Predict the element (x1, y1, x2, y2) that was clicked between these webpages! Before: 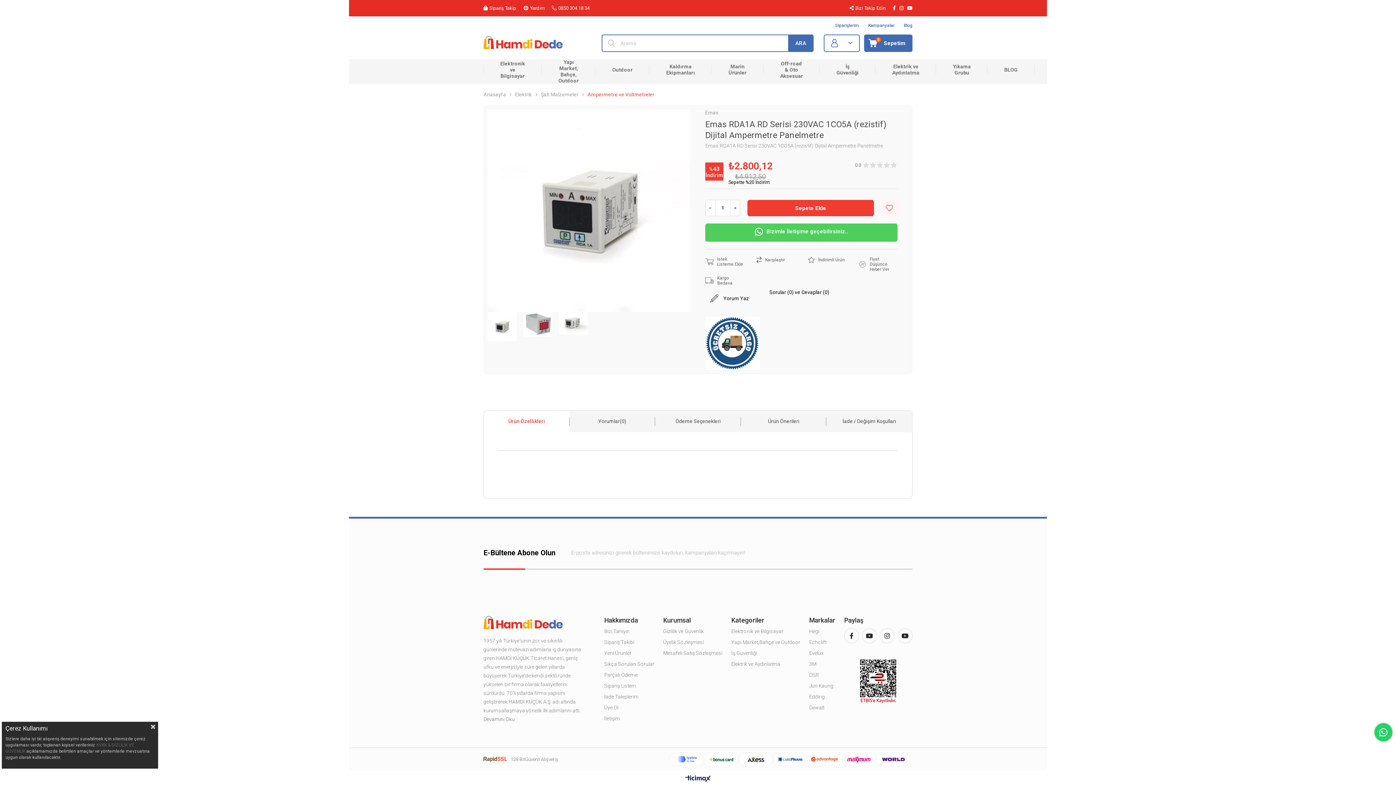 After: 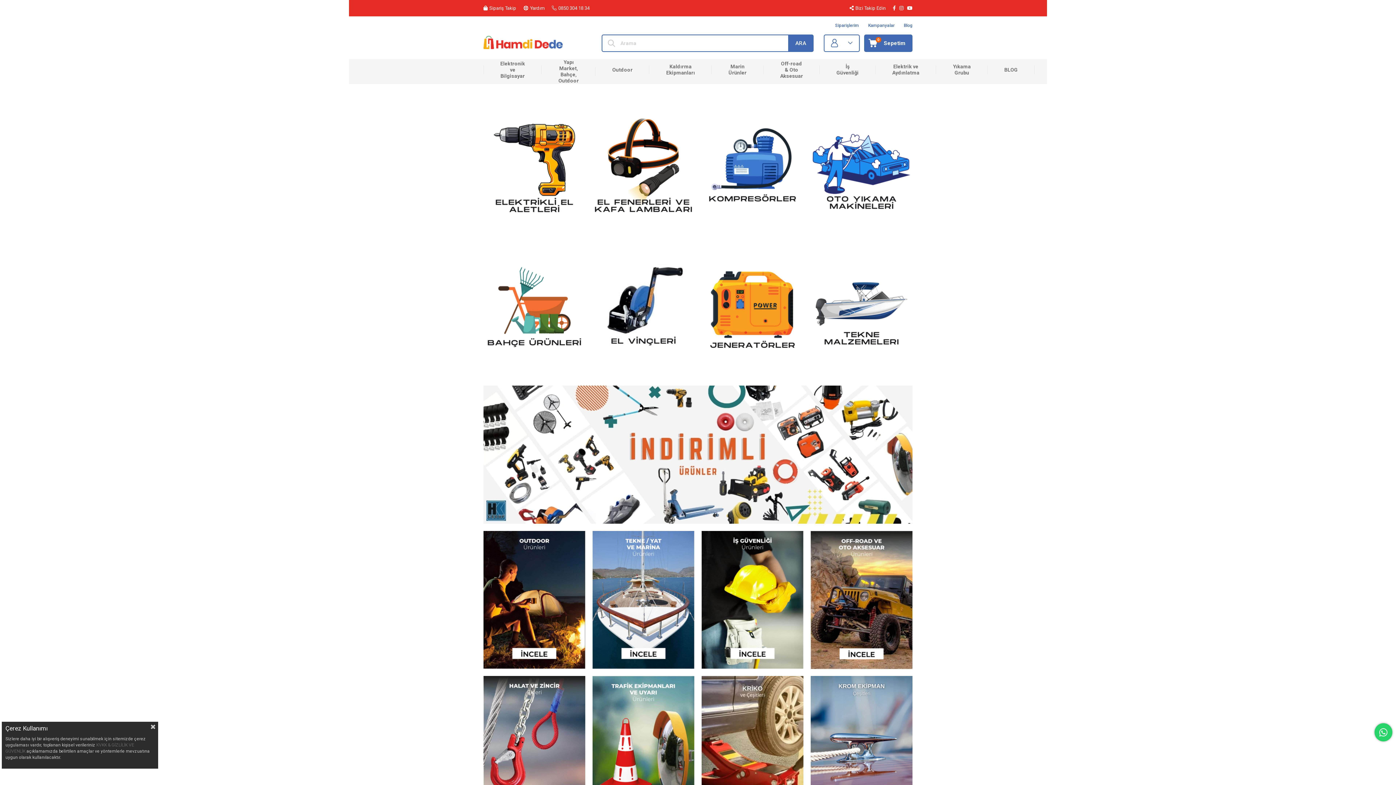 Action: bbox: (483, 36, 562, 49)